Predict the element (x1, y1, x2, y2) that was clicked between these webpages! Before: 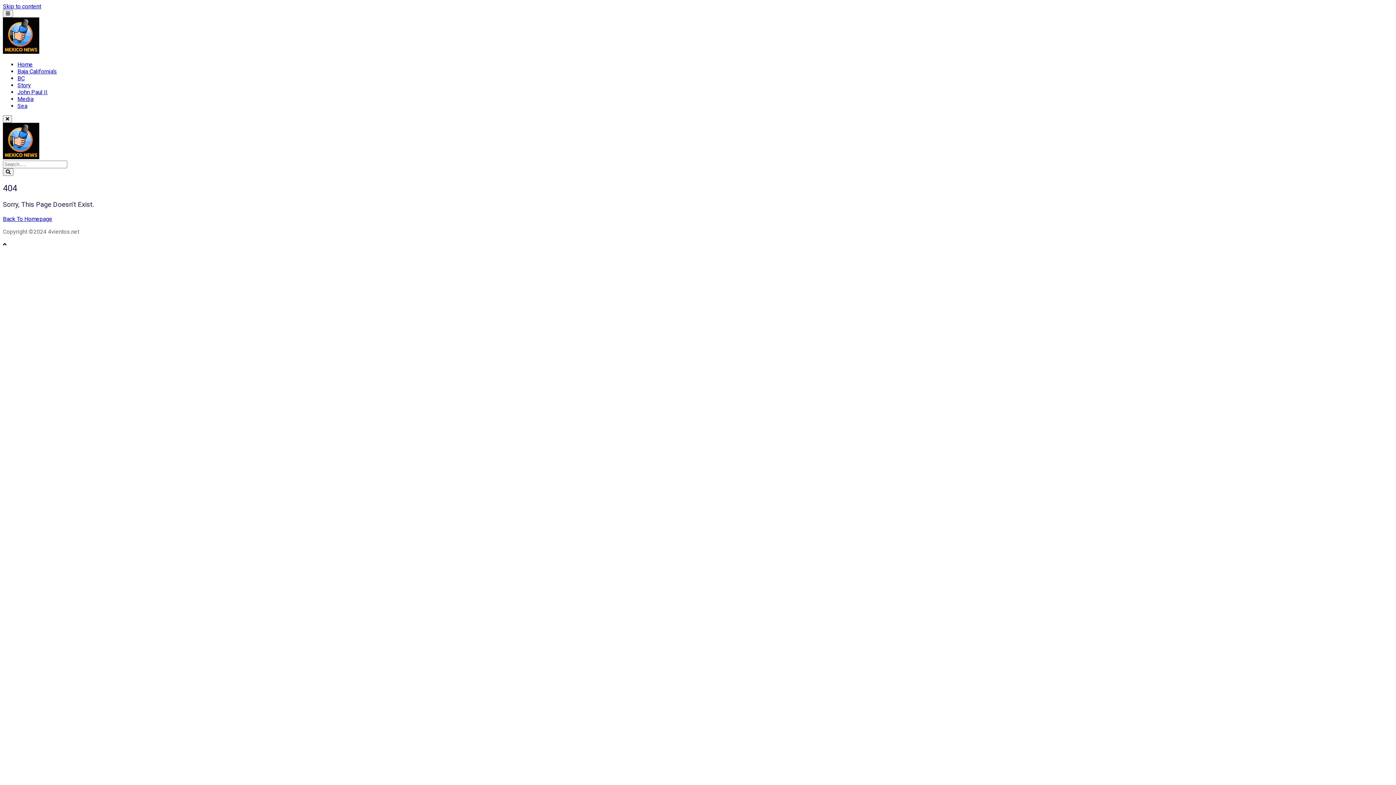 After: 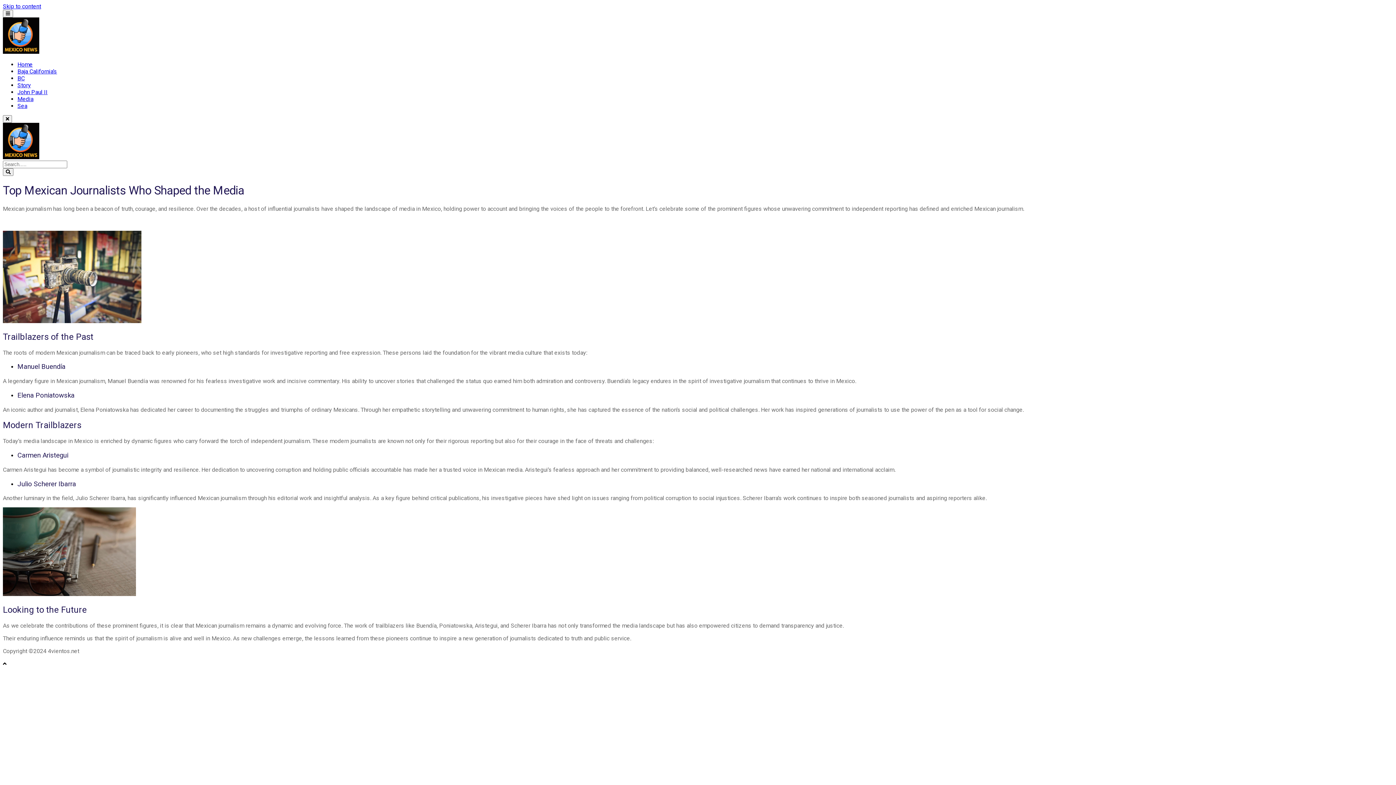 Action: bbox: (17, 95, 33, 102) label: Media